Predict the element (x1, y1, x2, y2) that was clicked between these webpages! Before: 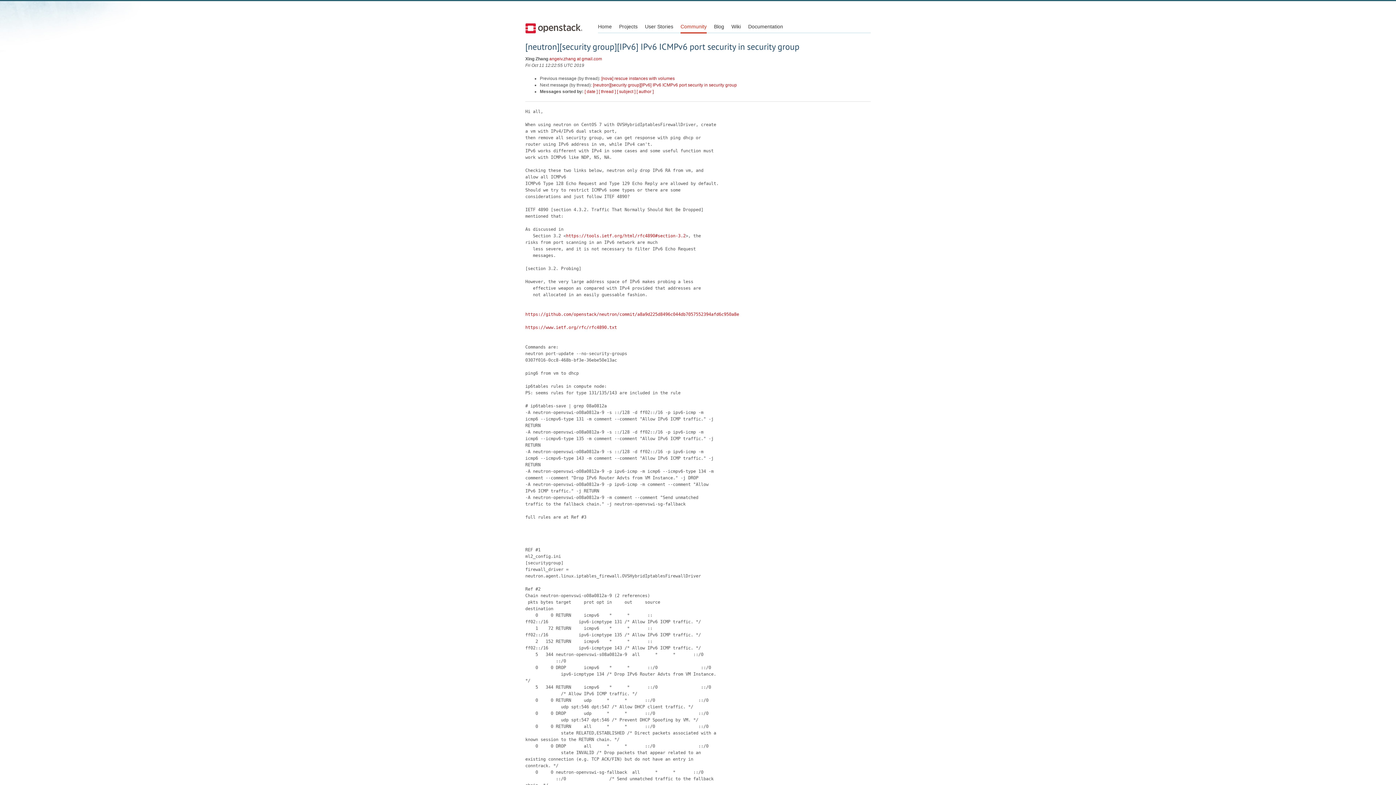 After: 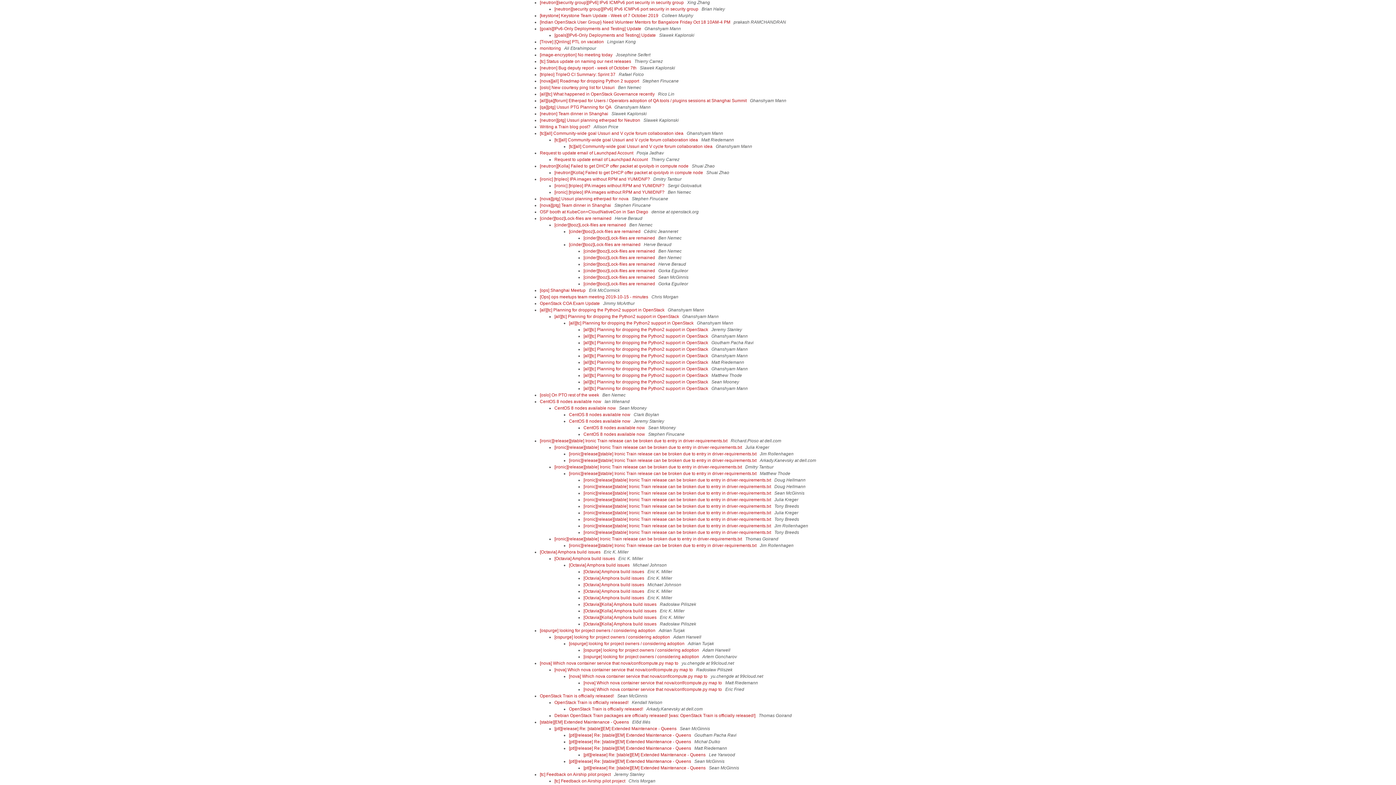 Action: bbox: (598, 89, 616, 94) label: [ thread ]